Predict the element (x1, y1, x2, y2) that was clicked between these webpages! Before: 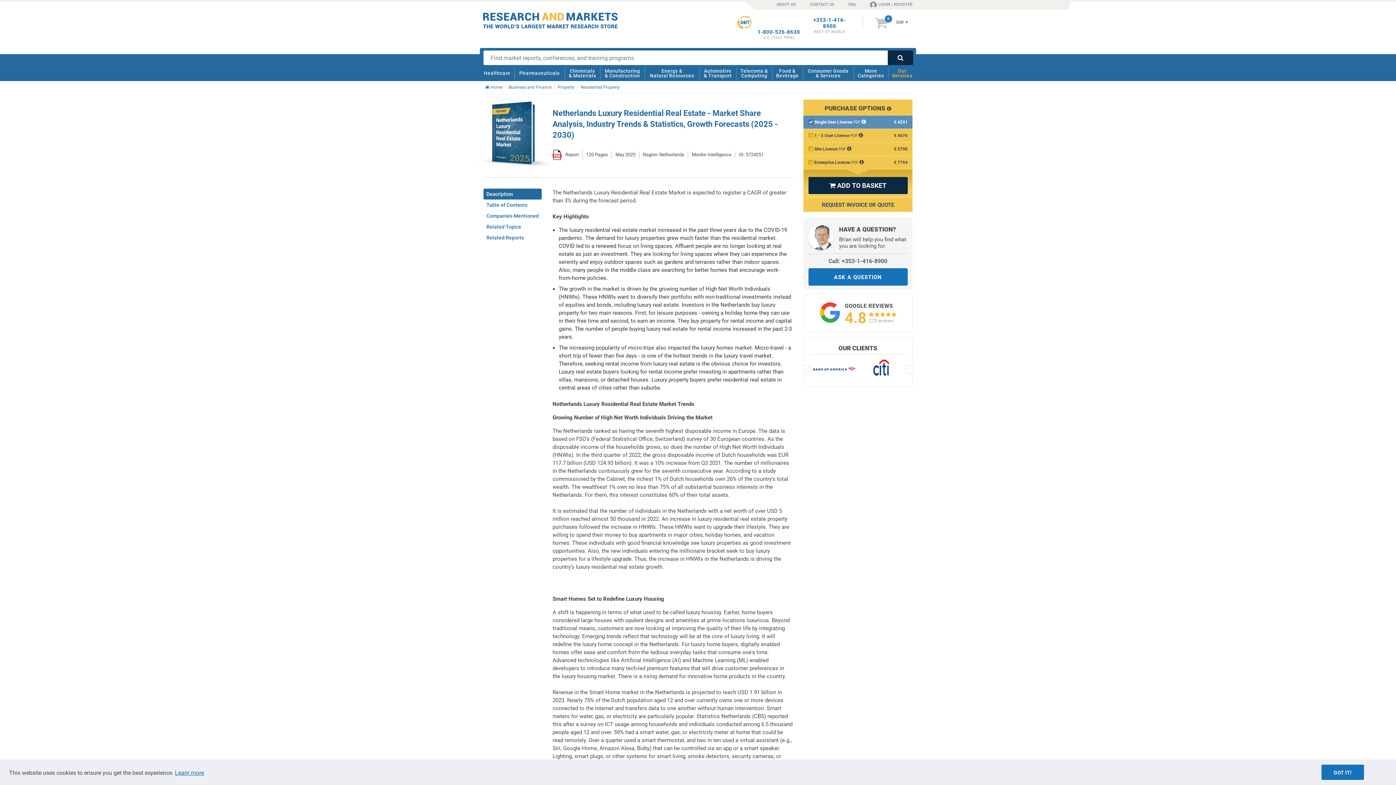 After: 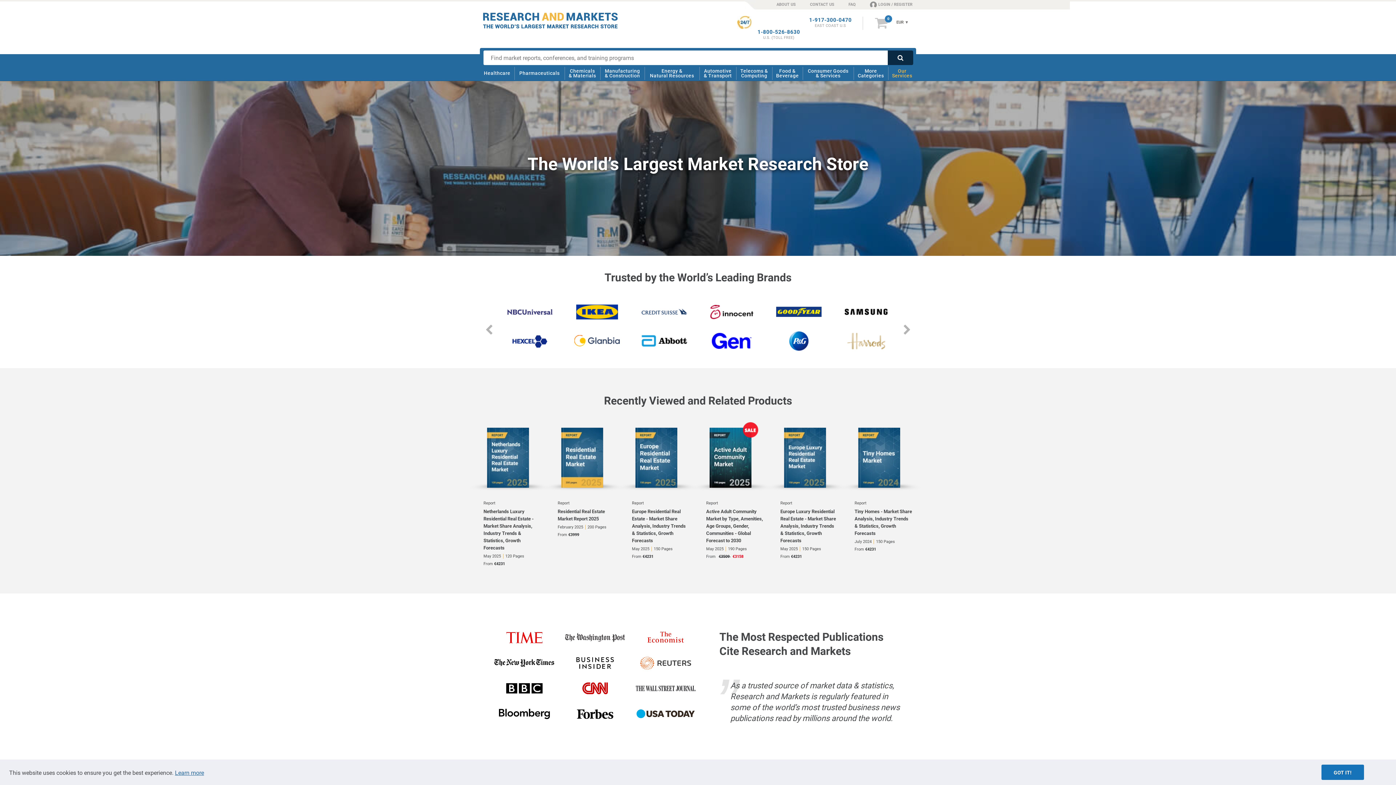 Action: bbox: (483, 12, 627, 28) label:  